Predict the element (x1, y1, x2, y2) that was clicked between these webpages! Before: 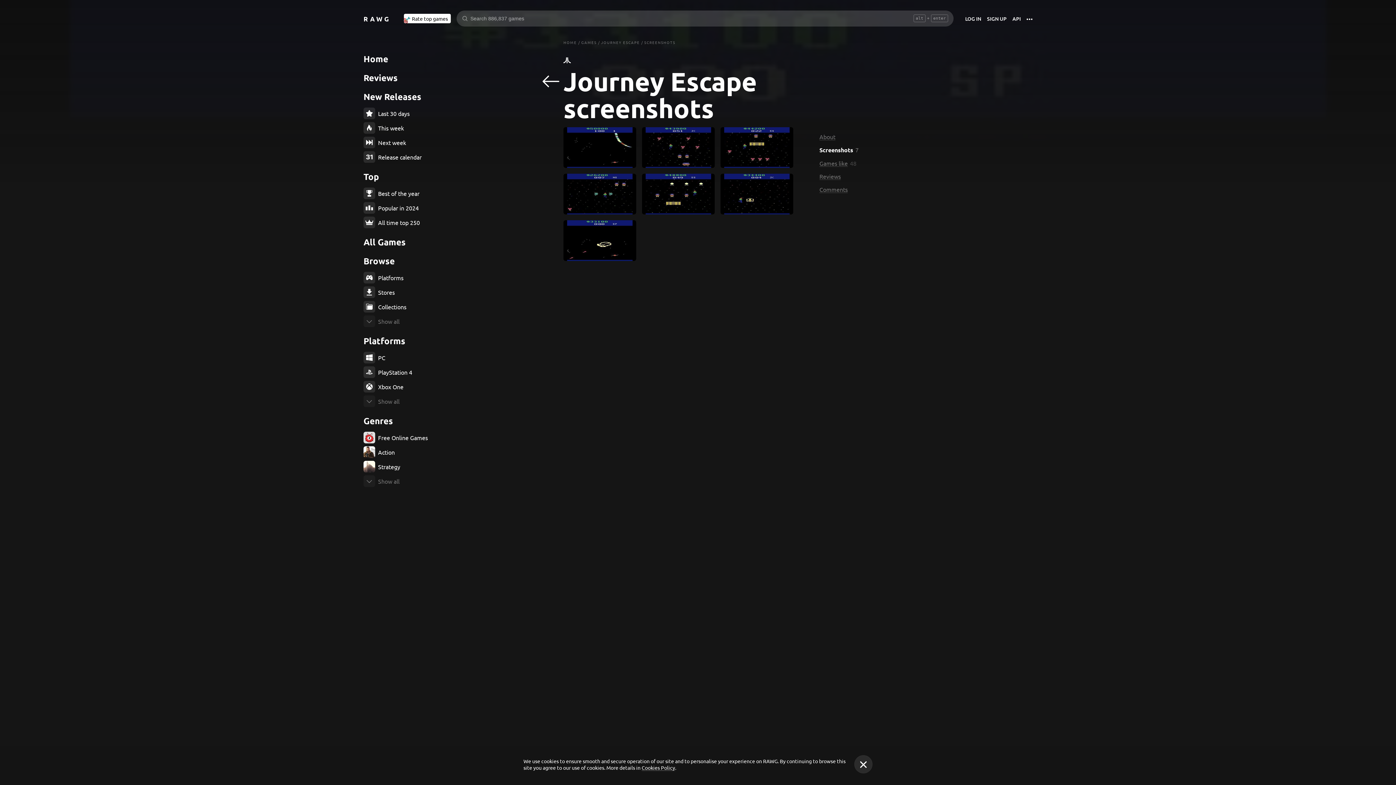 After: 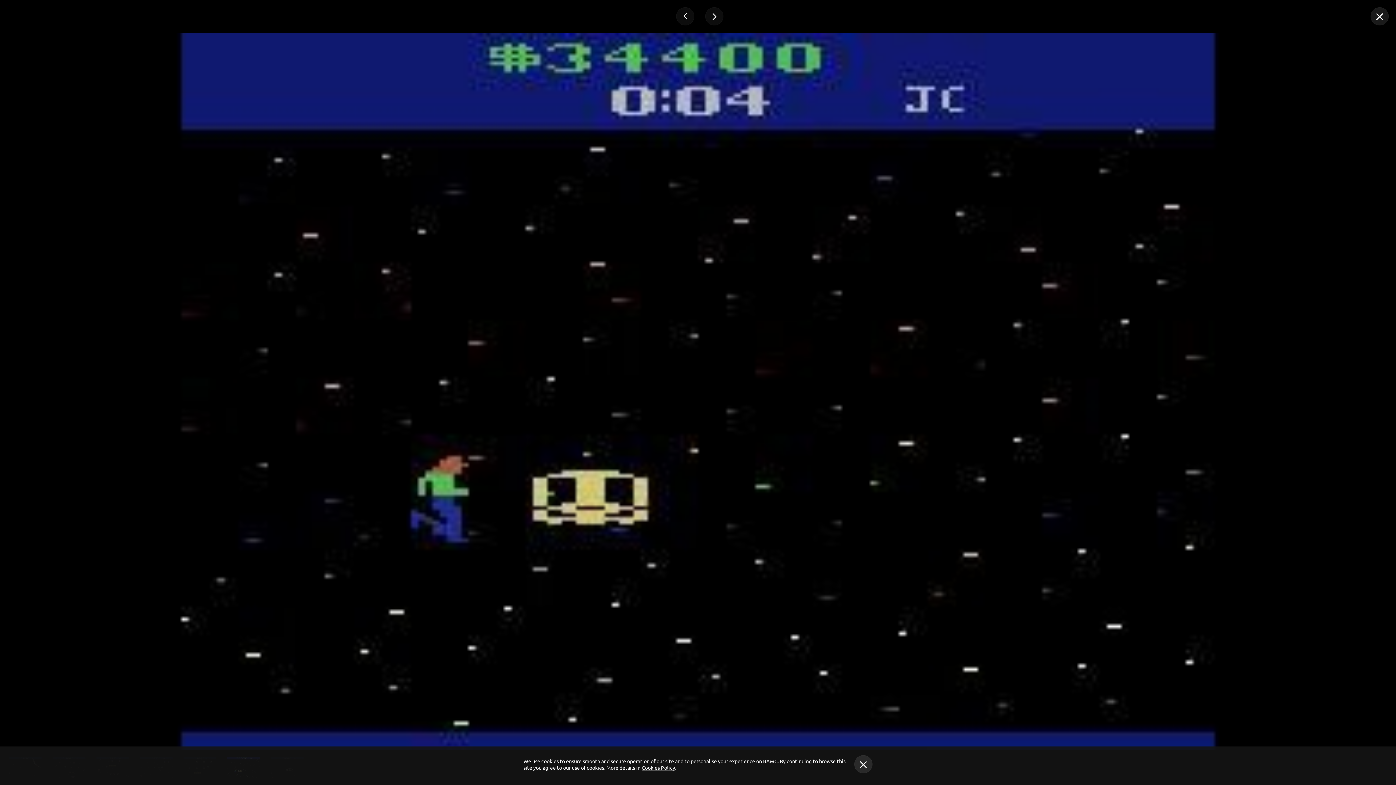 Action: bbox: (720, 173, 793, 214)